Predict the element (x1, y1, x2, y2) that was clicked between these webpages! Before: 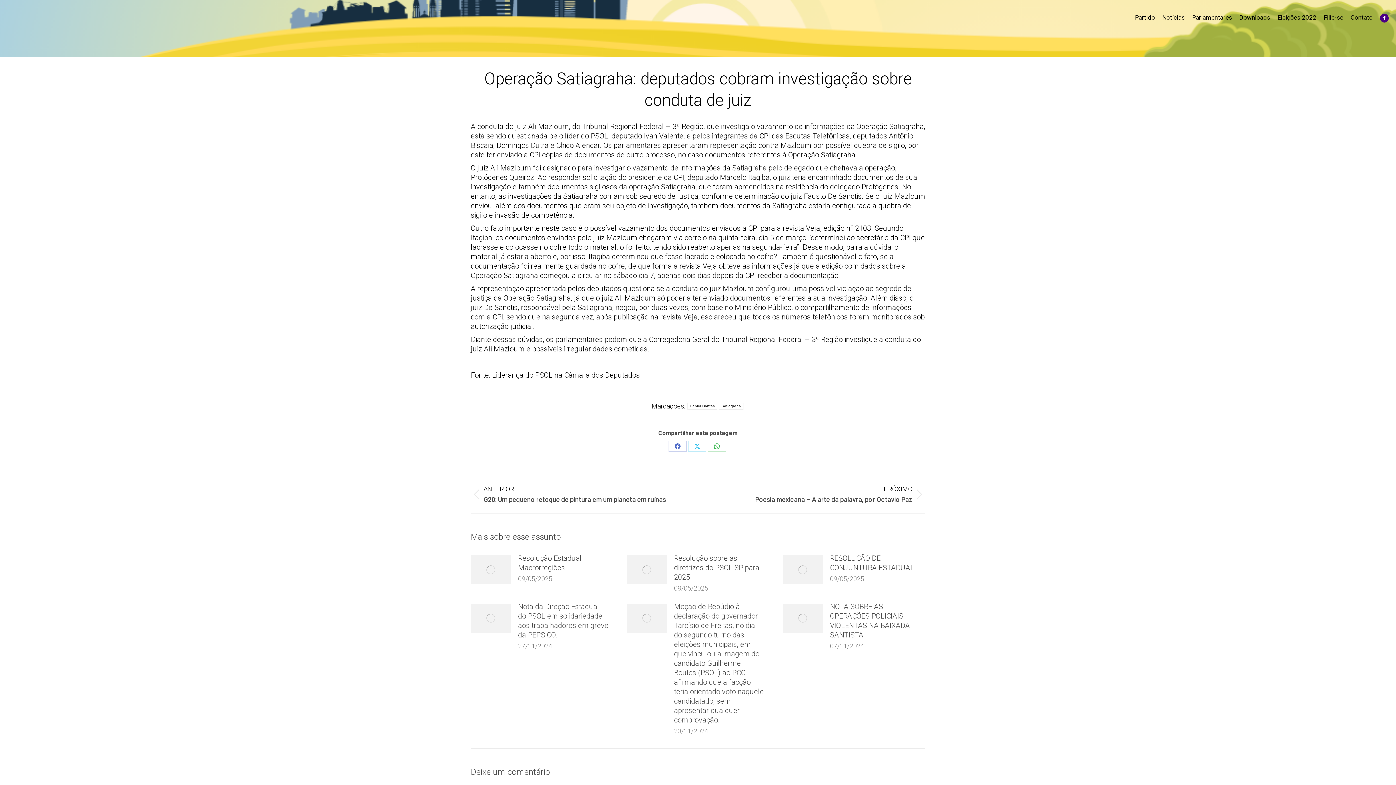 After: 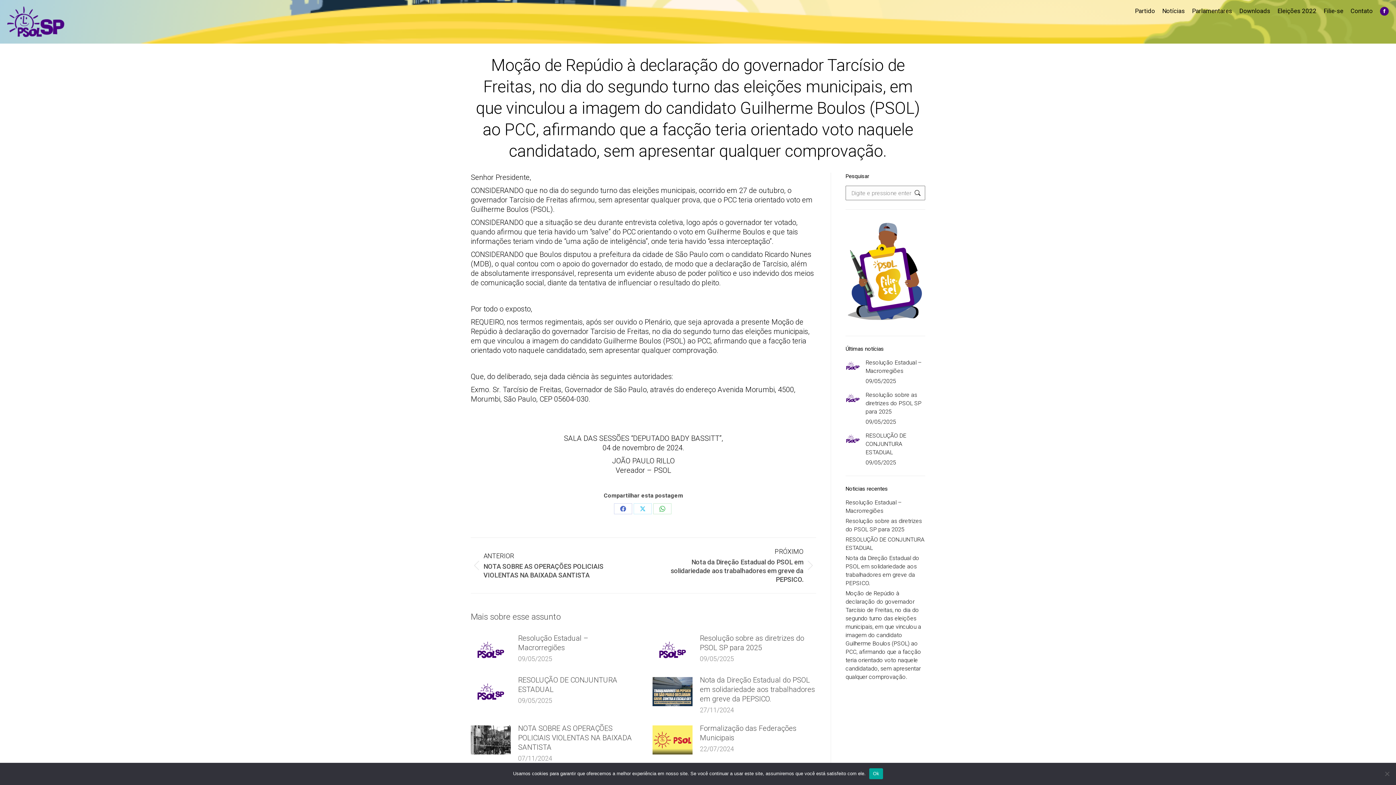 Action: bbox: (626, 590, 666, 619) label: Post image